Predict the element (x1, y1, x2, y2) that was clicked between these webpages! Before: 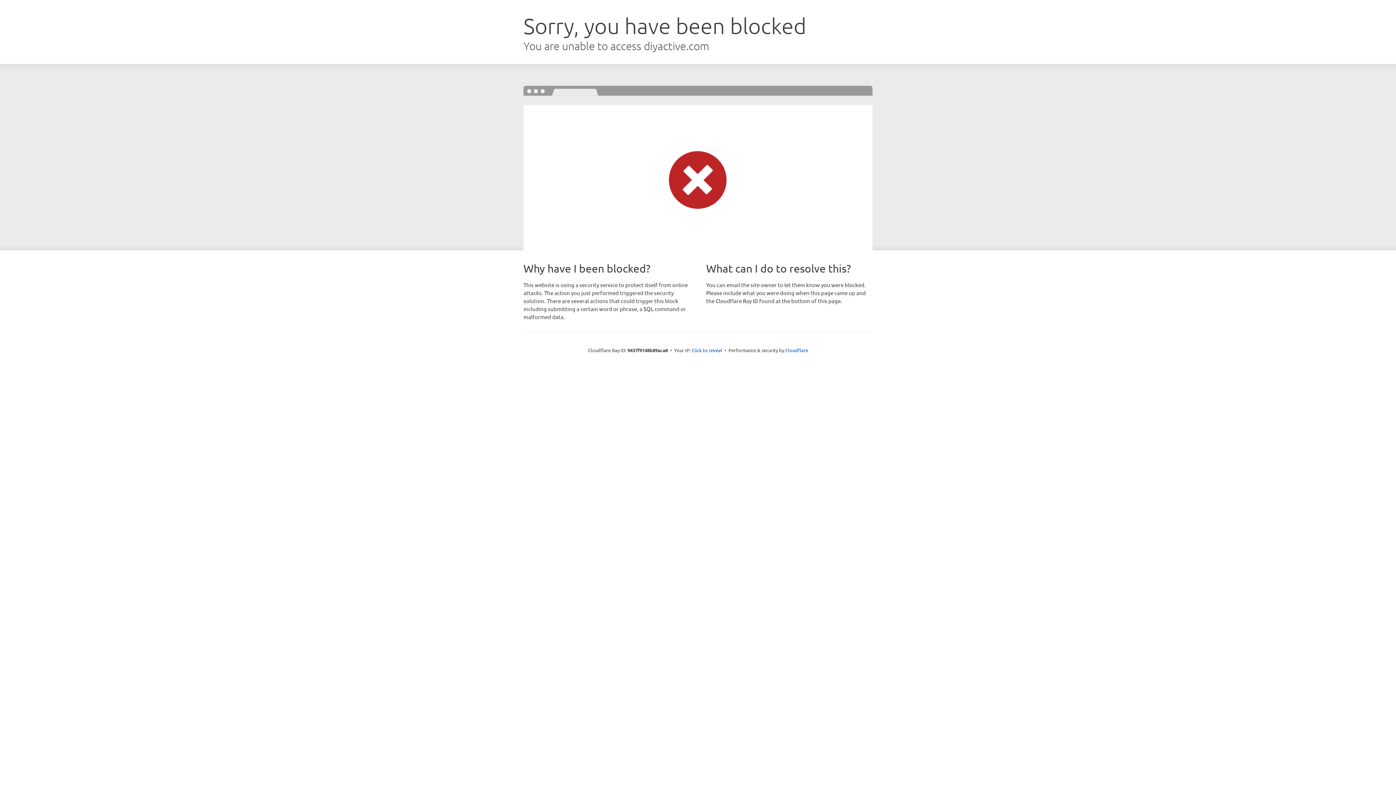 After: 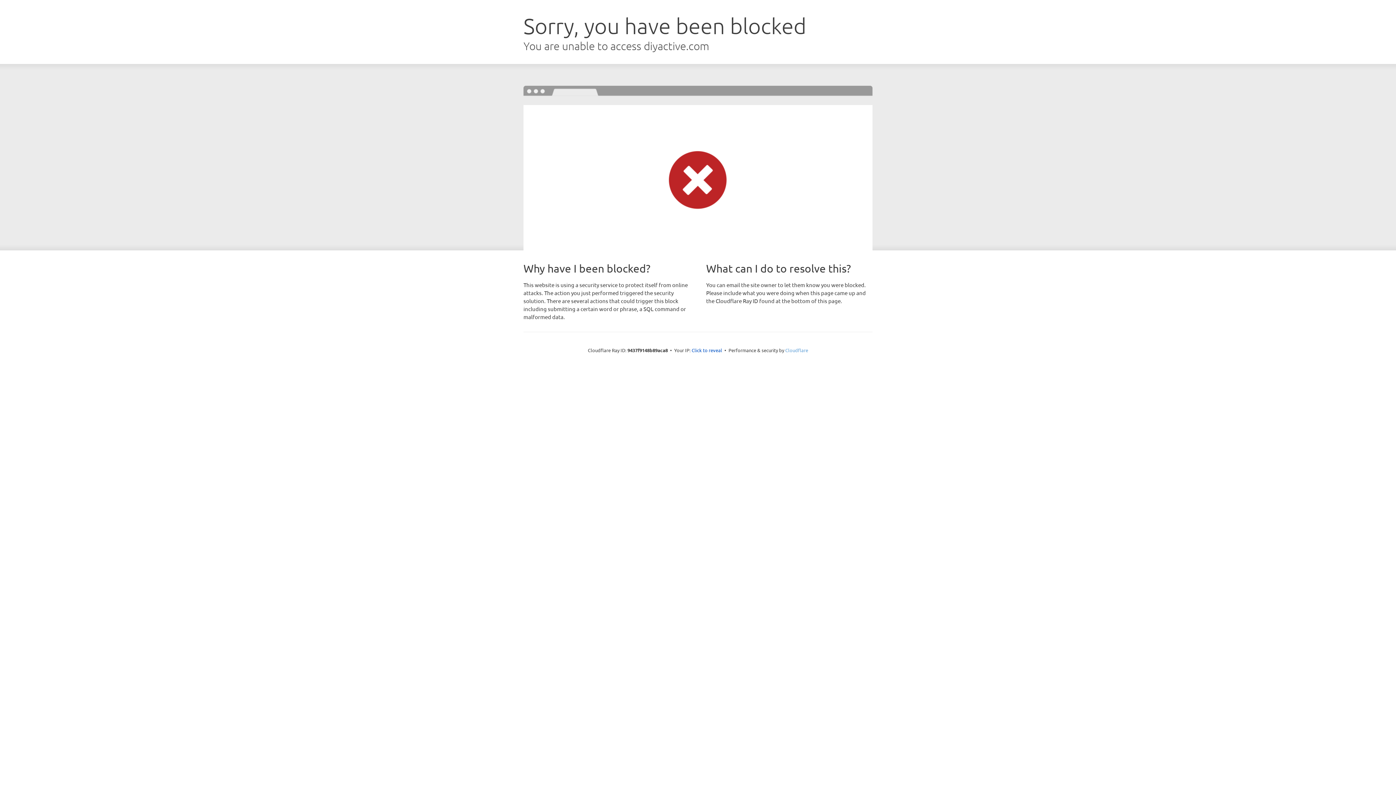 Action: bbox: (785, 347, 808, 353) label: Cloudflare